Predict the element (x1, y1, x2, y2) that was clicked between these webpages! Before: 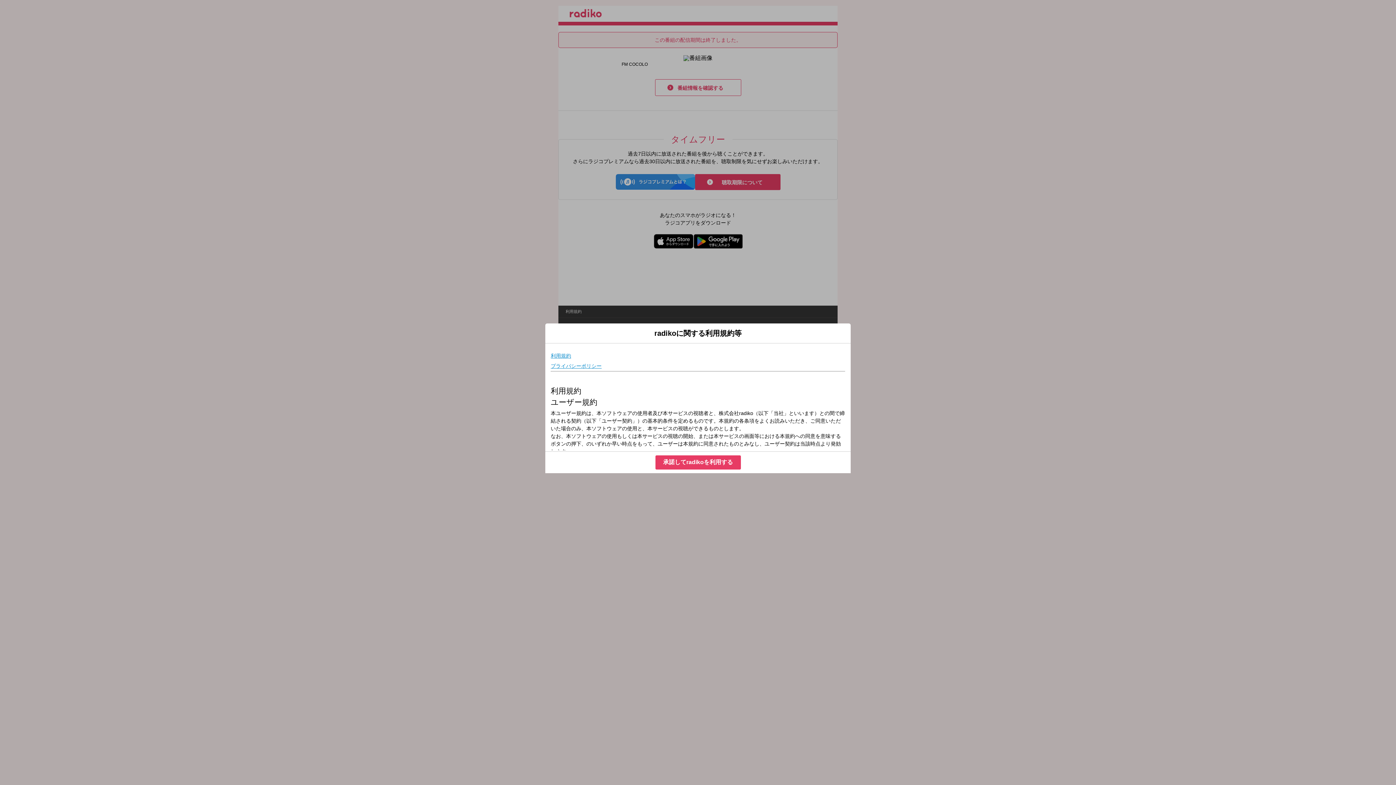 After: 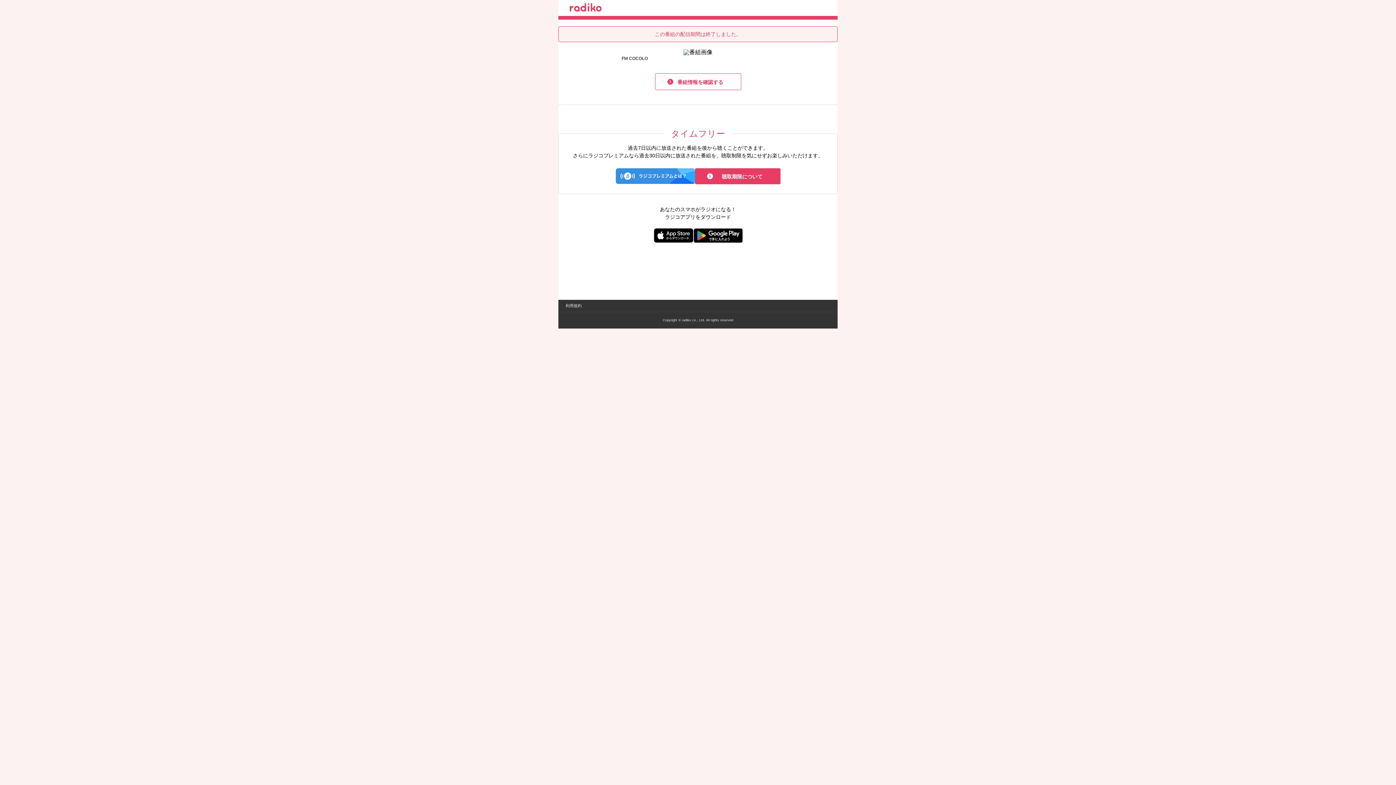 Action: bbox: (655, 455, 740, 469) label: 承諾してradikoを利用する